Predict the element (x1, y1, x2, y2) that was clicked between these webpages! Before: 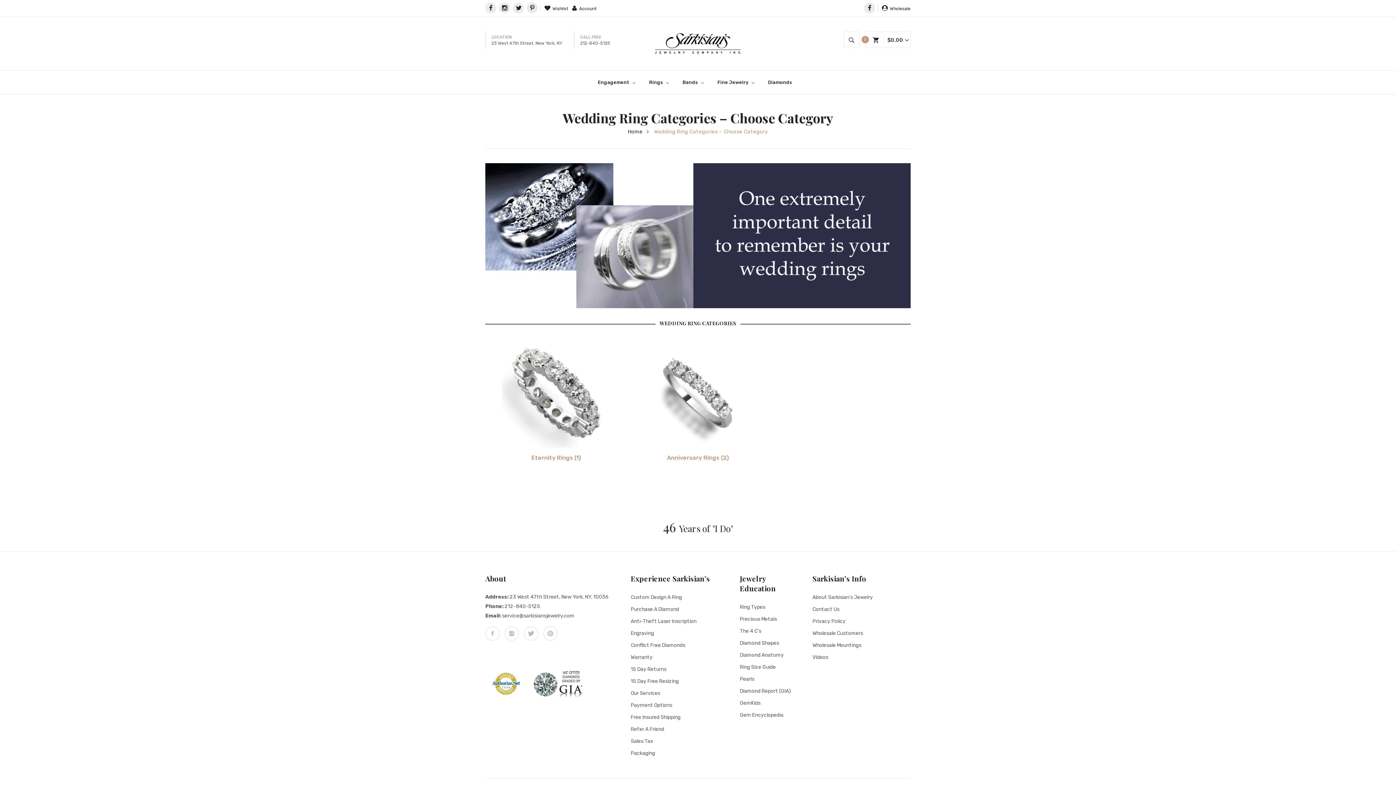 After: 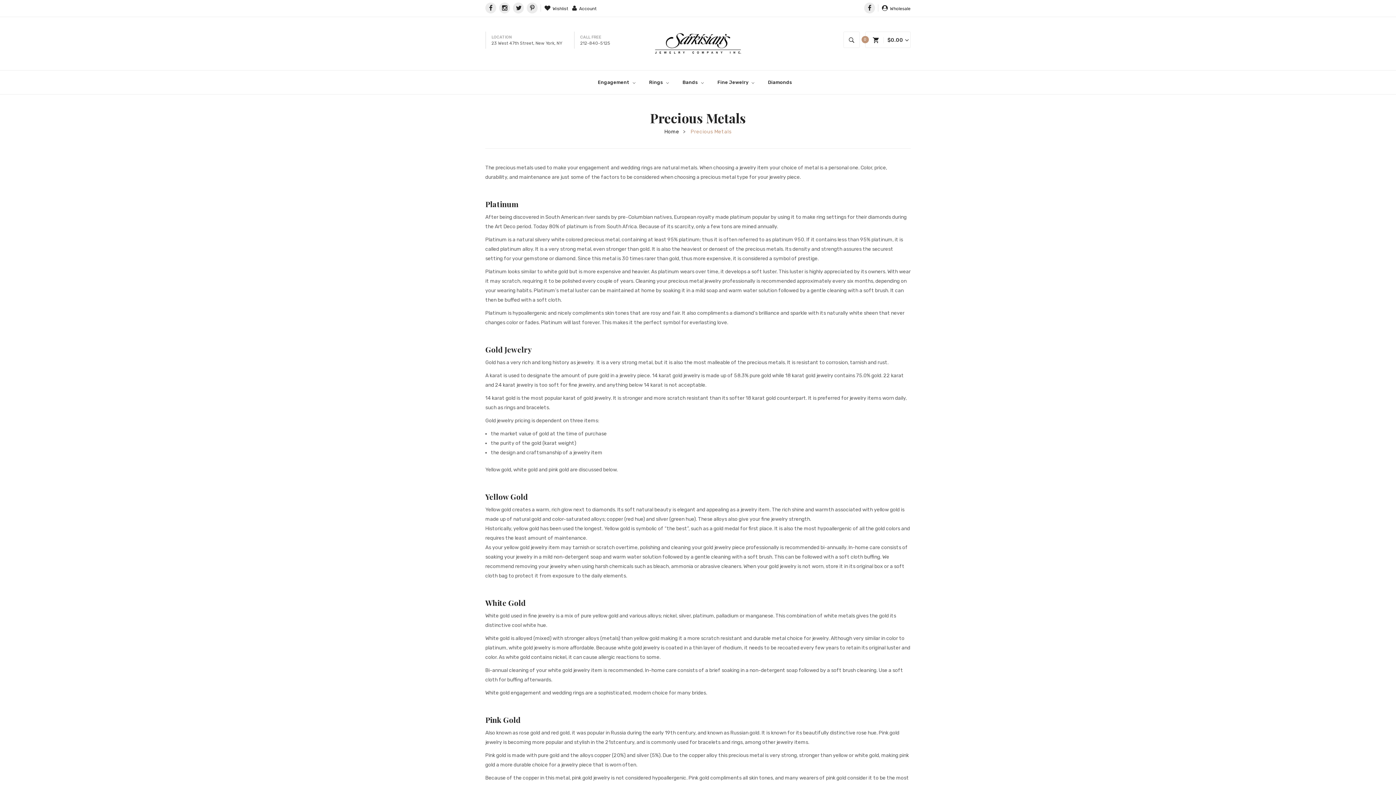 Action: label: Precious Metals bbox: (740, 614, 801, 624)